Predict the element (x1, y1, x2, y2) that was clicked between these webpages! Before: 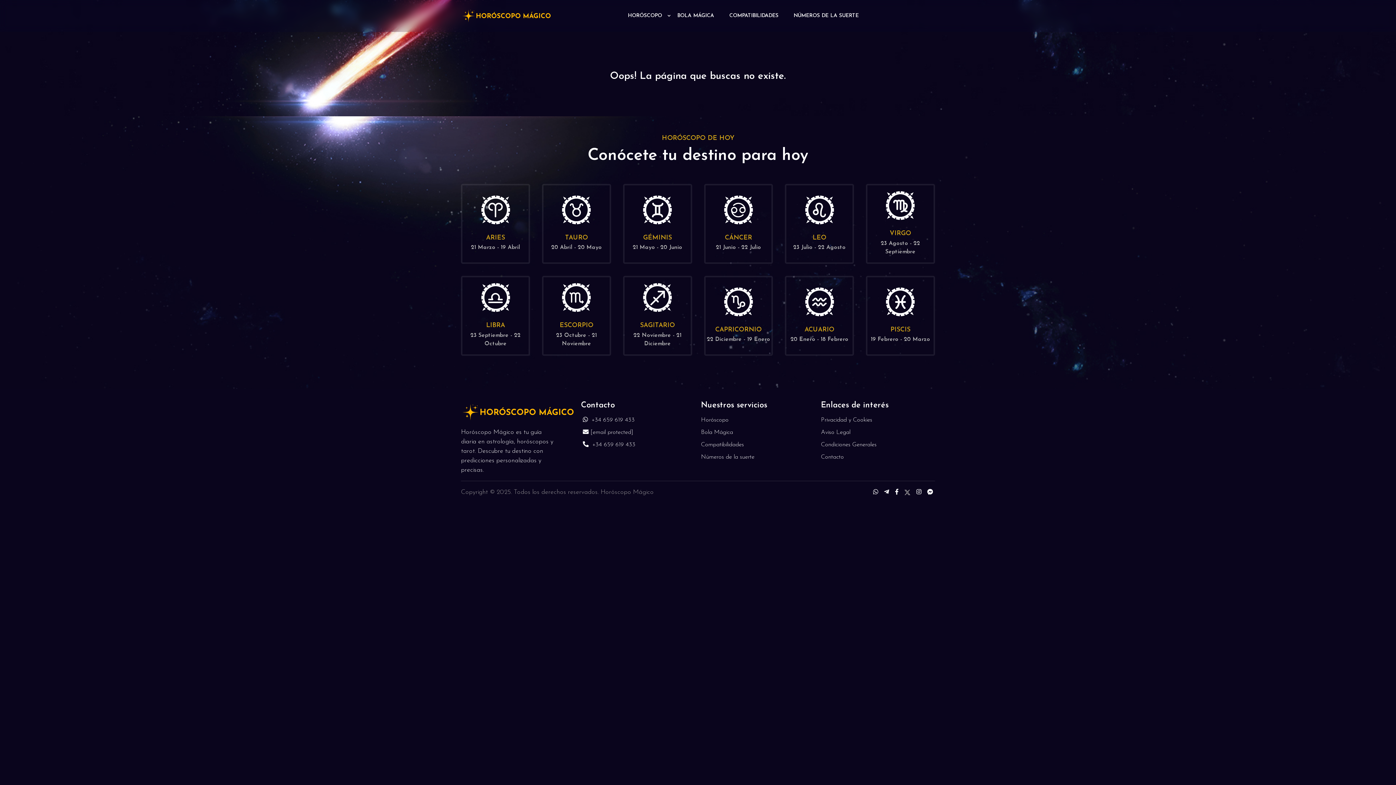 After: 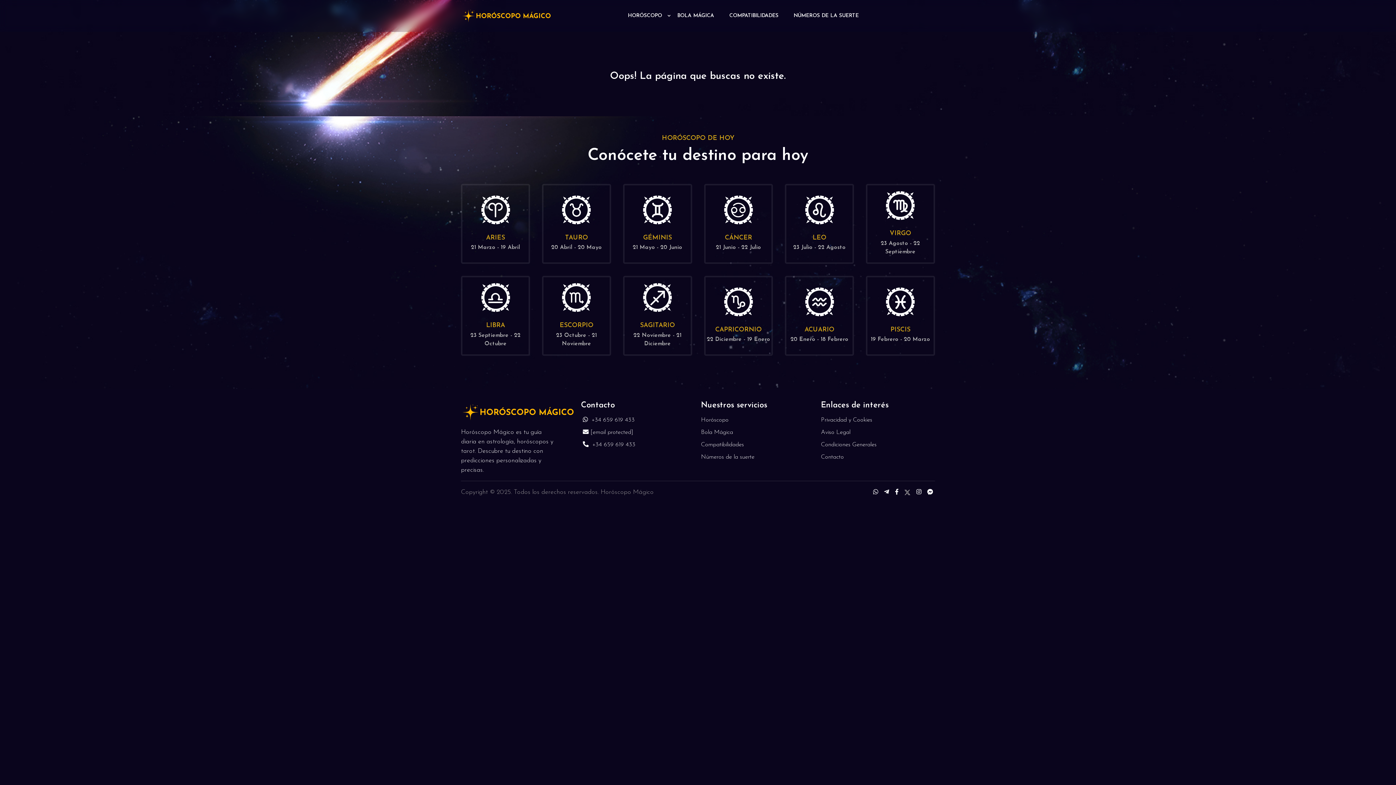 Action: bbox: (925, 488, 935, 495)